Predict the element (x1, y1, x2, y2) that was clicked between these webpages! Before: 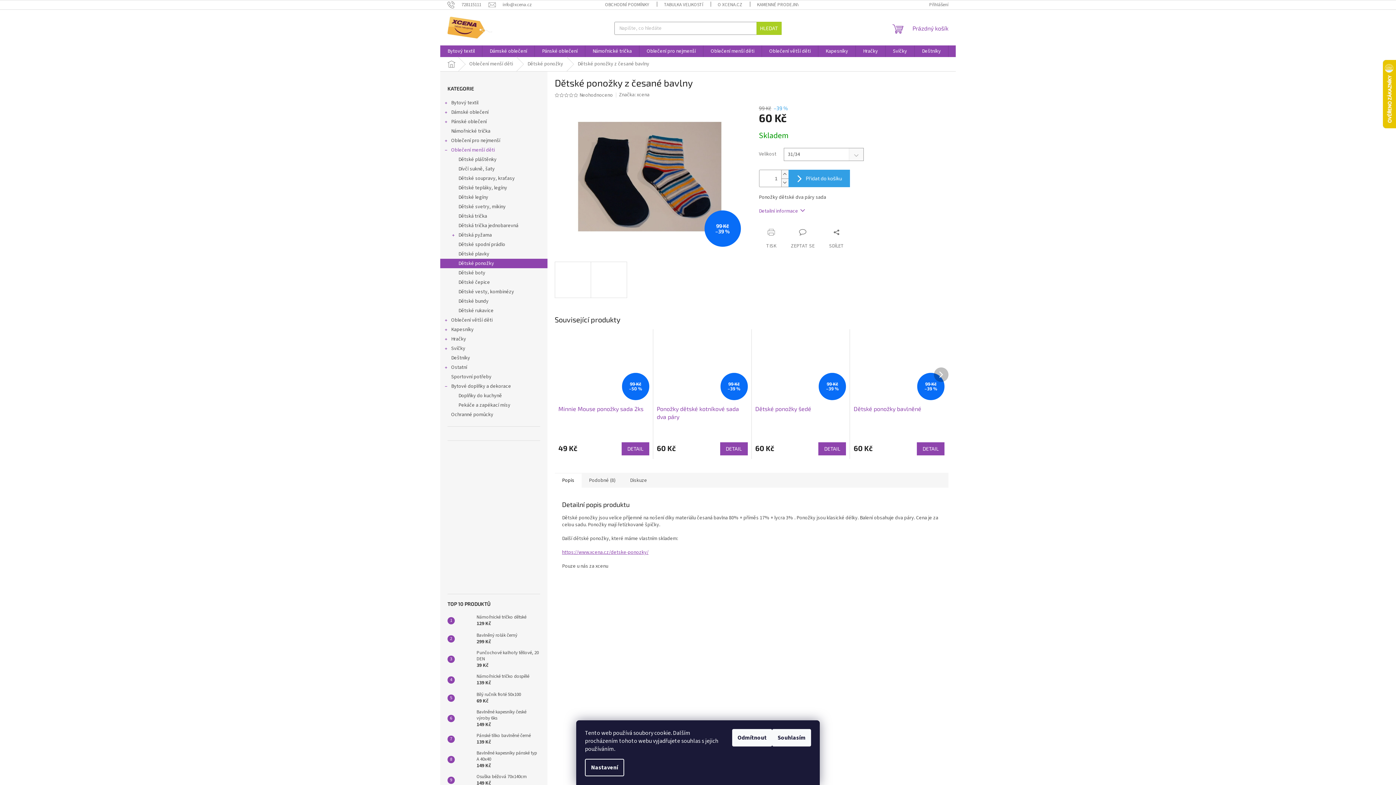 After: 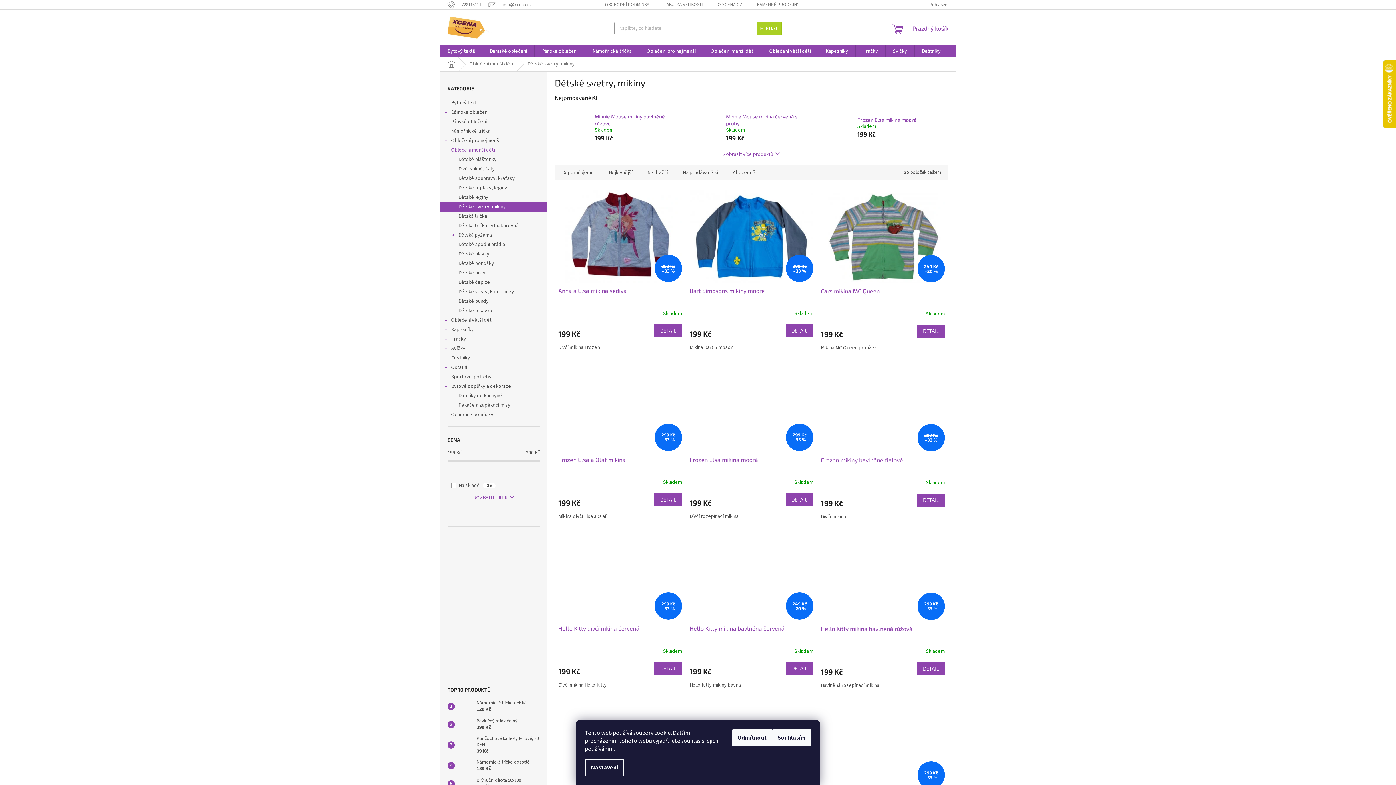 Action: bbox: (440, 202, 547, 211) label: Dětské svetry, mikiny